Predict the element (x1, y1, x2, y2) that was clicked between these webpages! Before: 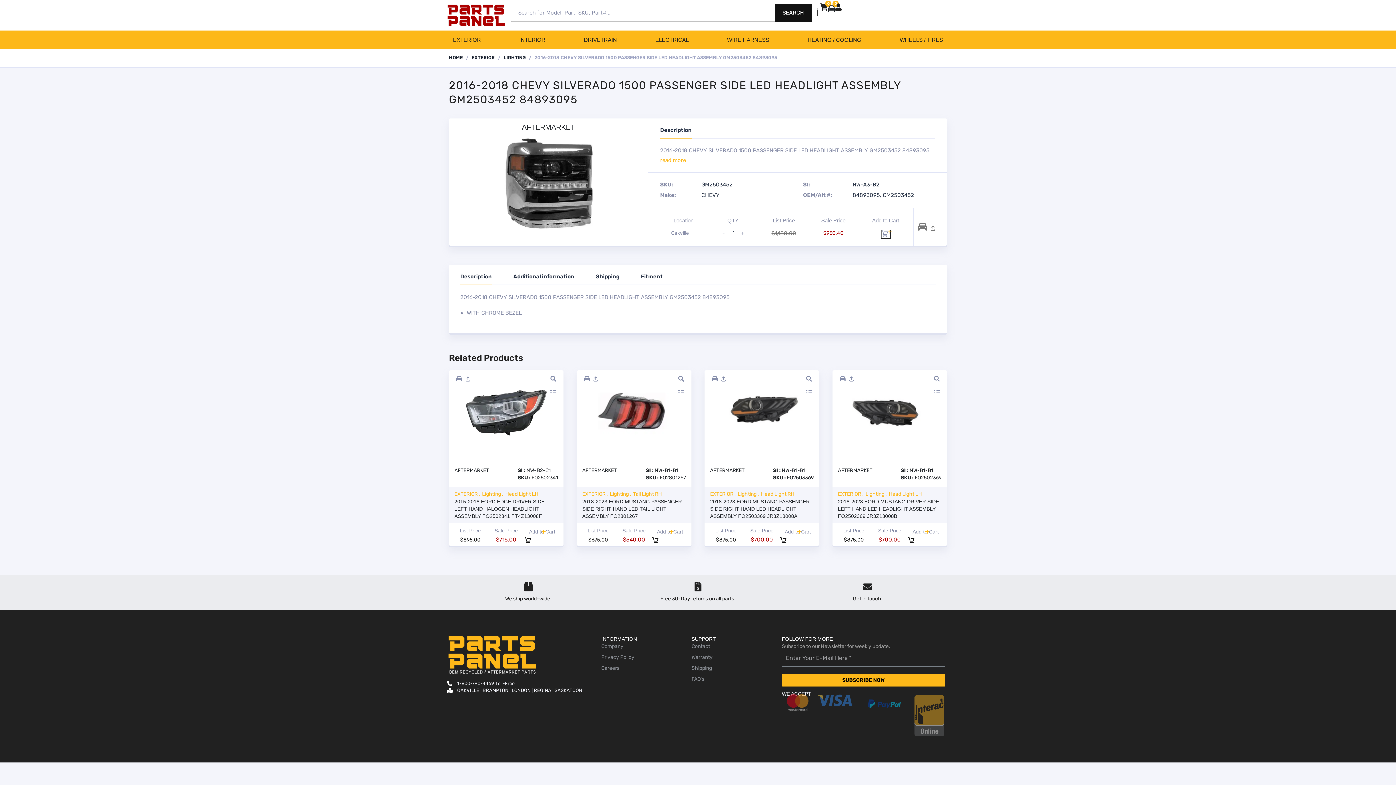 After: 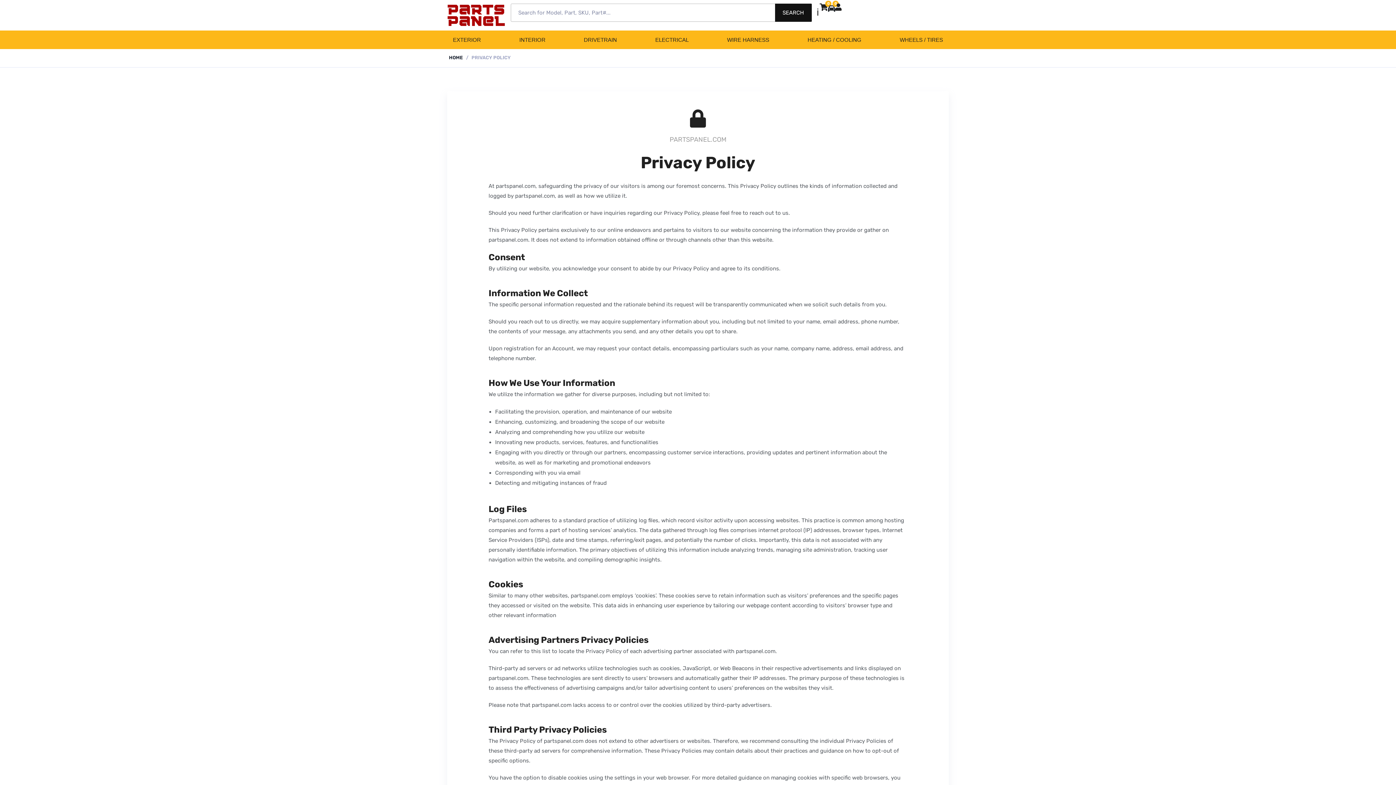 Action: bbox: (601, 654, 684, 661) label: Privacy Policy